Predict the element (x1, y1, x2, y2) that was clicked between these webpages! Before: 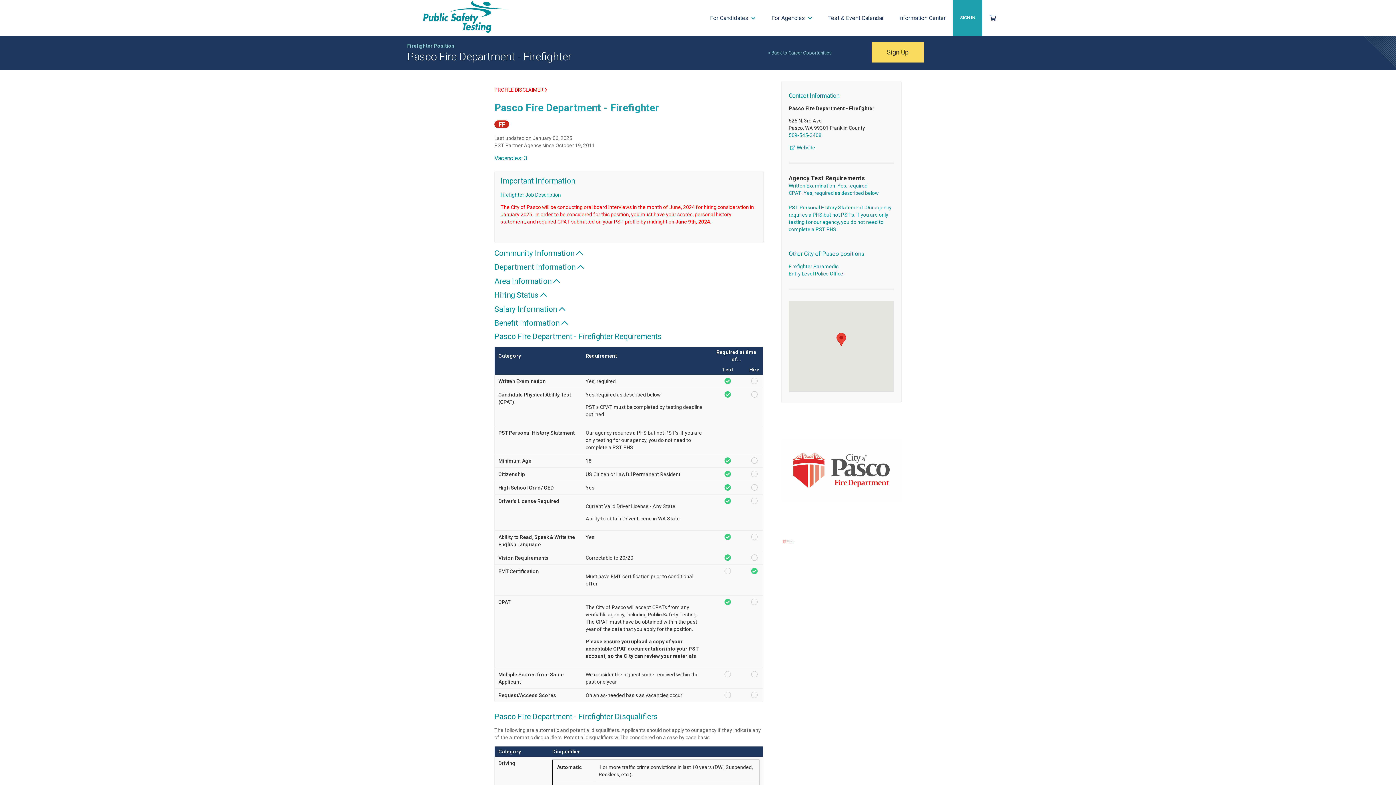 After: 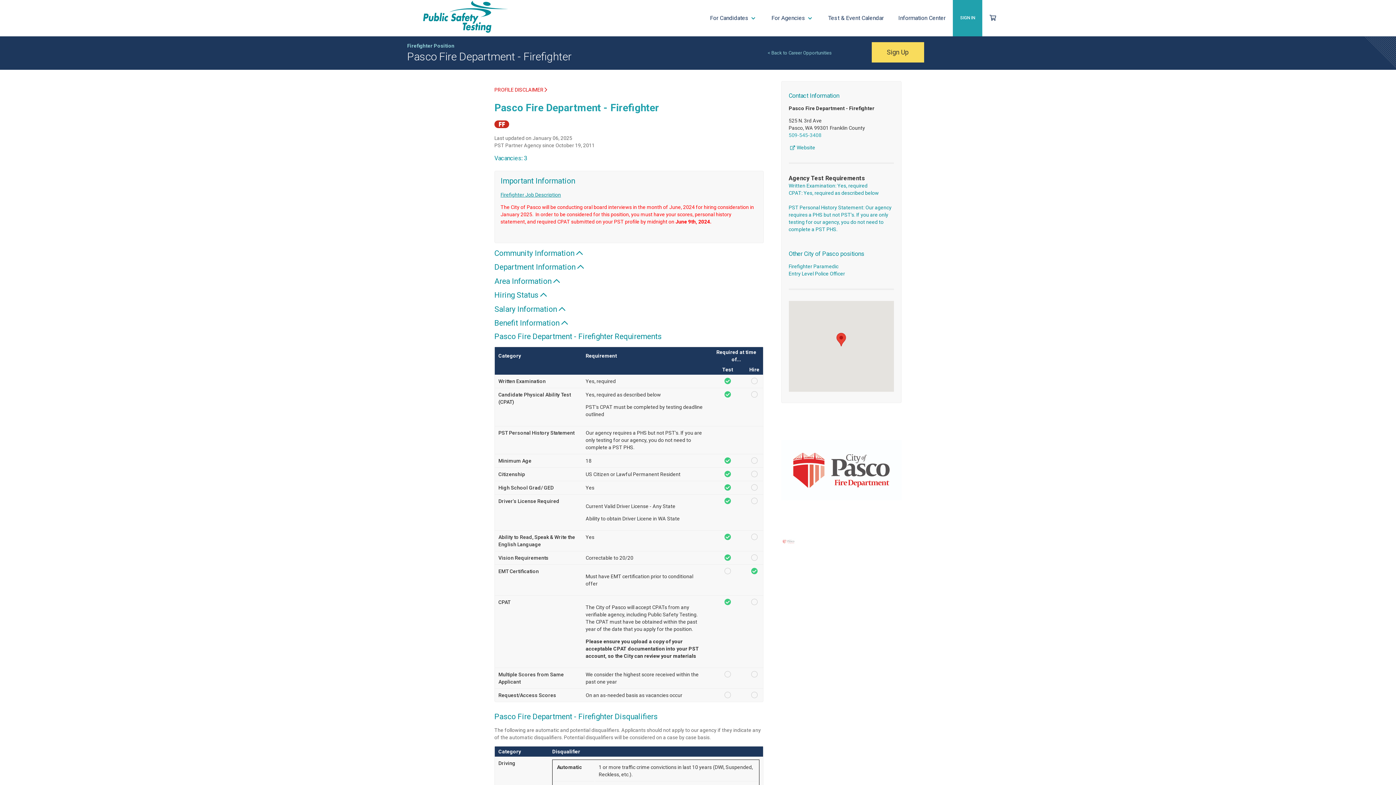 Action: bbox: (788, 132, 821, 138) label: 509-545-3408